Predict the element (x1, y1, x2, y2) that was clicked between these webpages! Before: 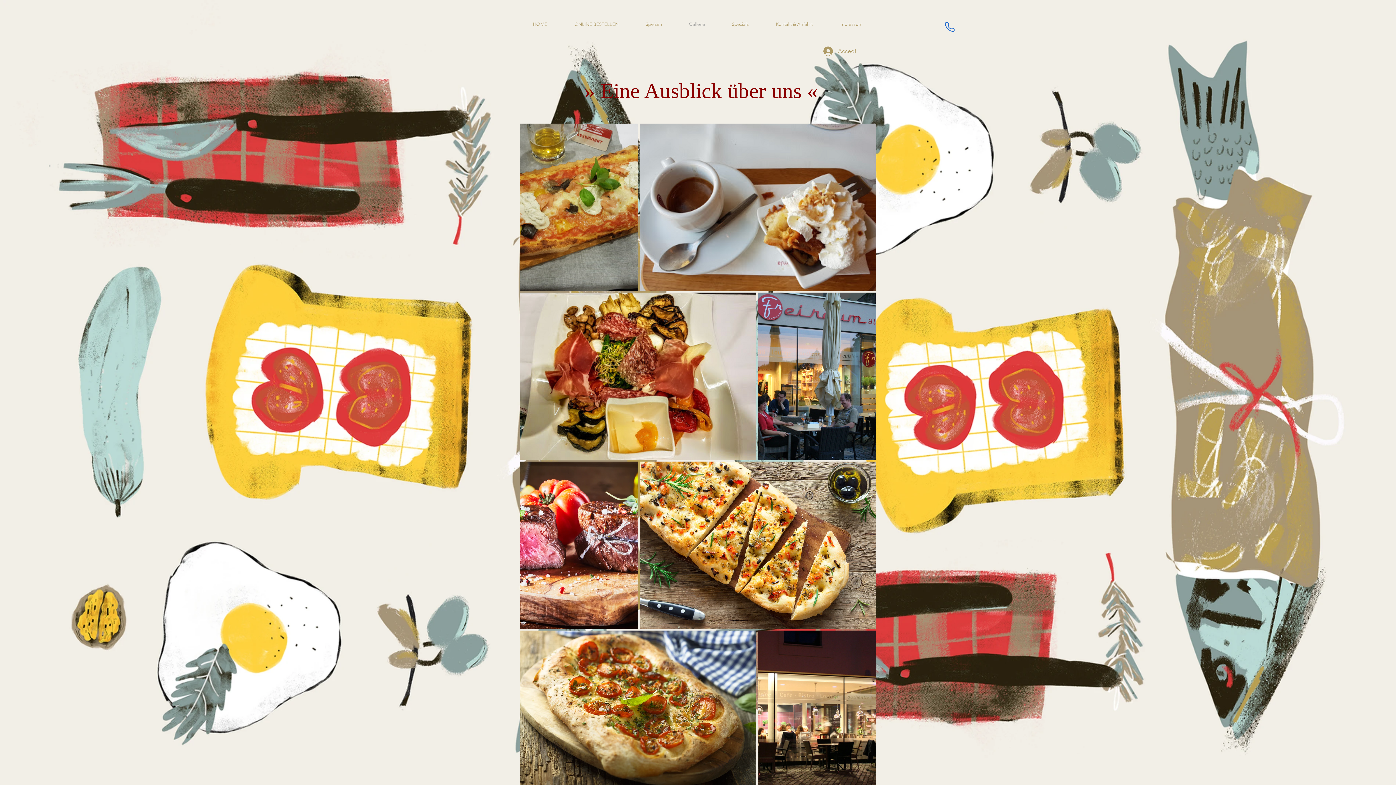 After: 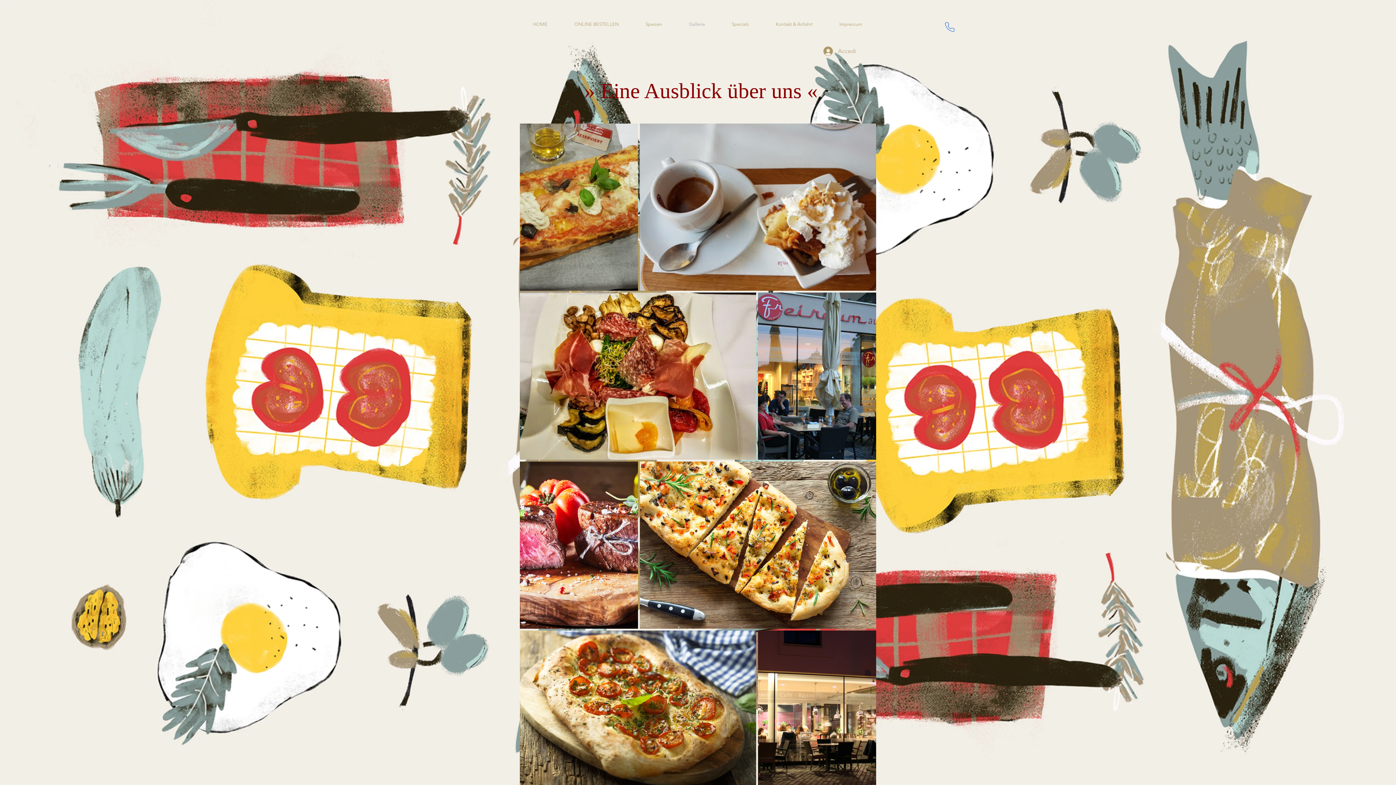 Action: bbox: (942, 19, 957, 34) label: Phone